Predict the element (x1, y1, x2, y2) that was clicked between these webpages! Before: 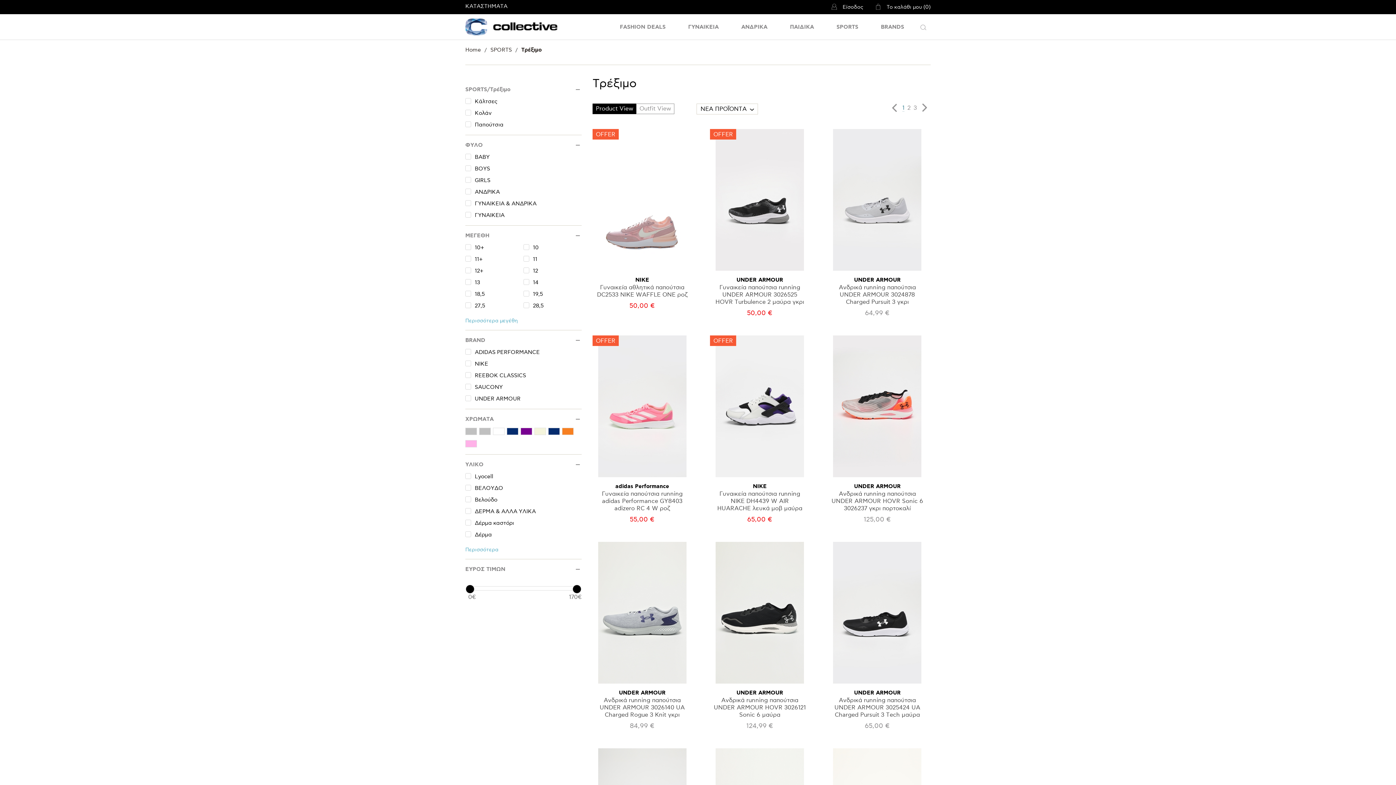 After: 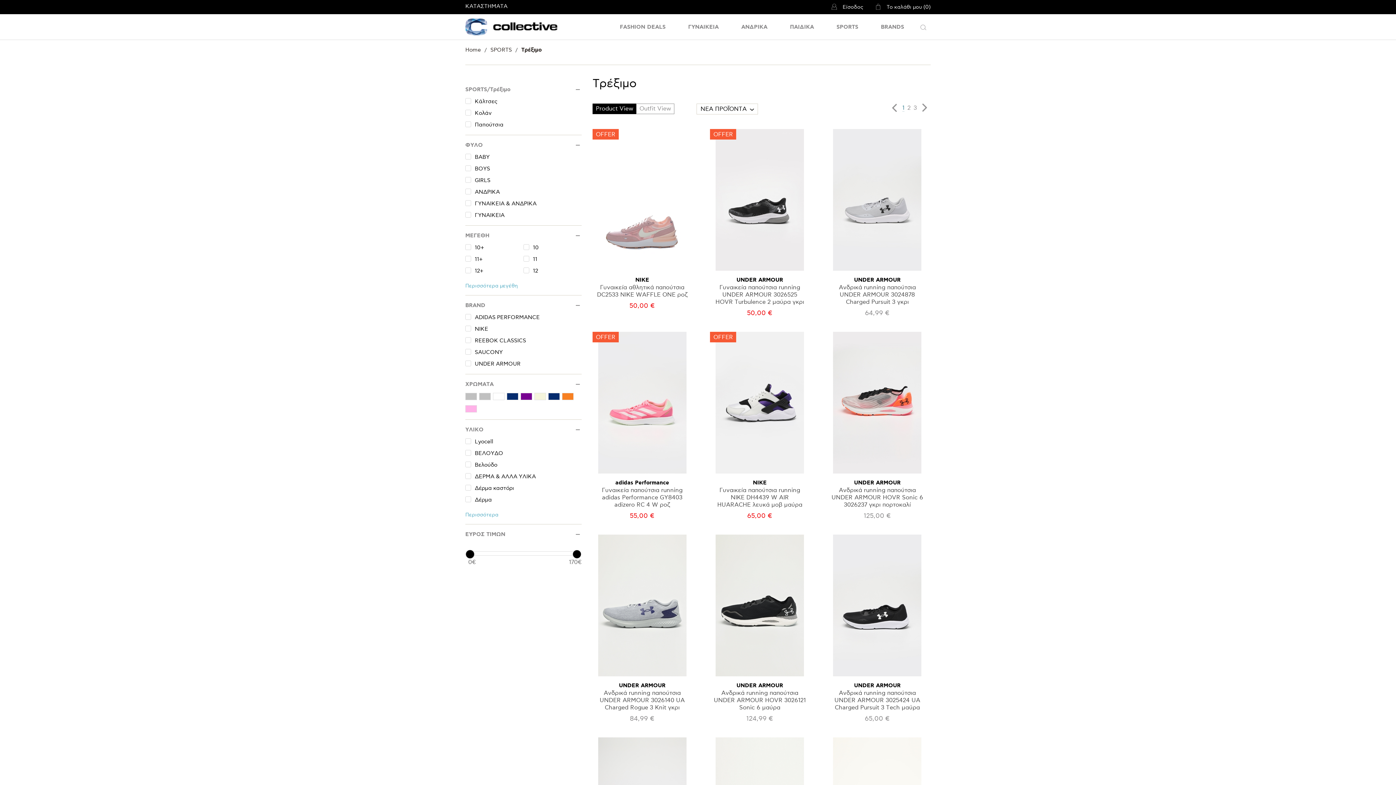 Action: bbox: (465, 585, 474, 593)